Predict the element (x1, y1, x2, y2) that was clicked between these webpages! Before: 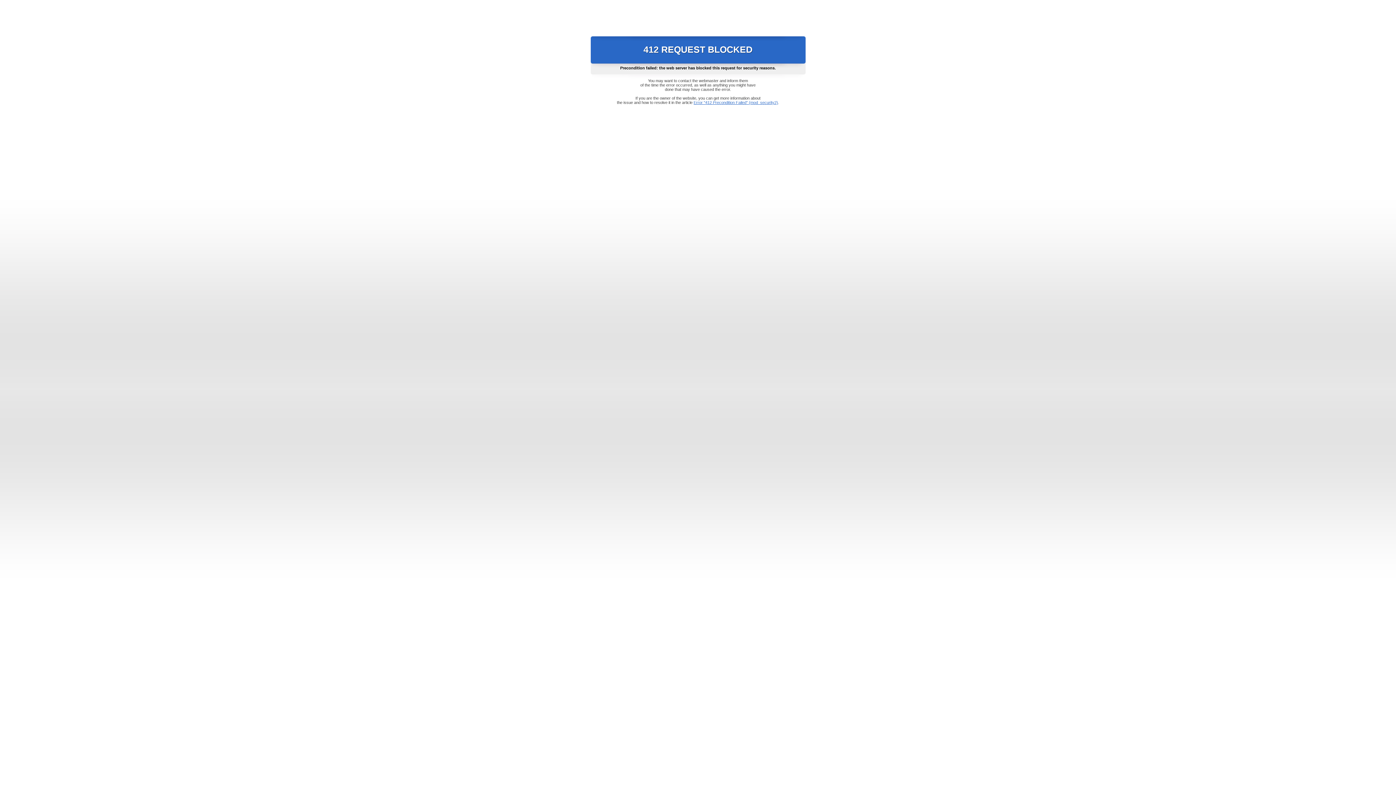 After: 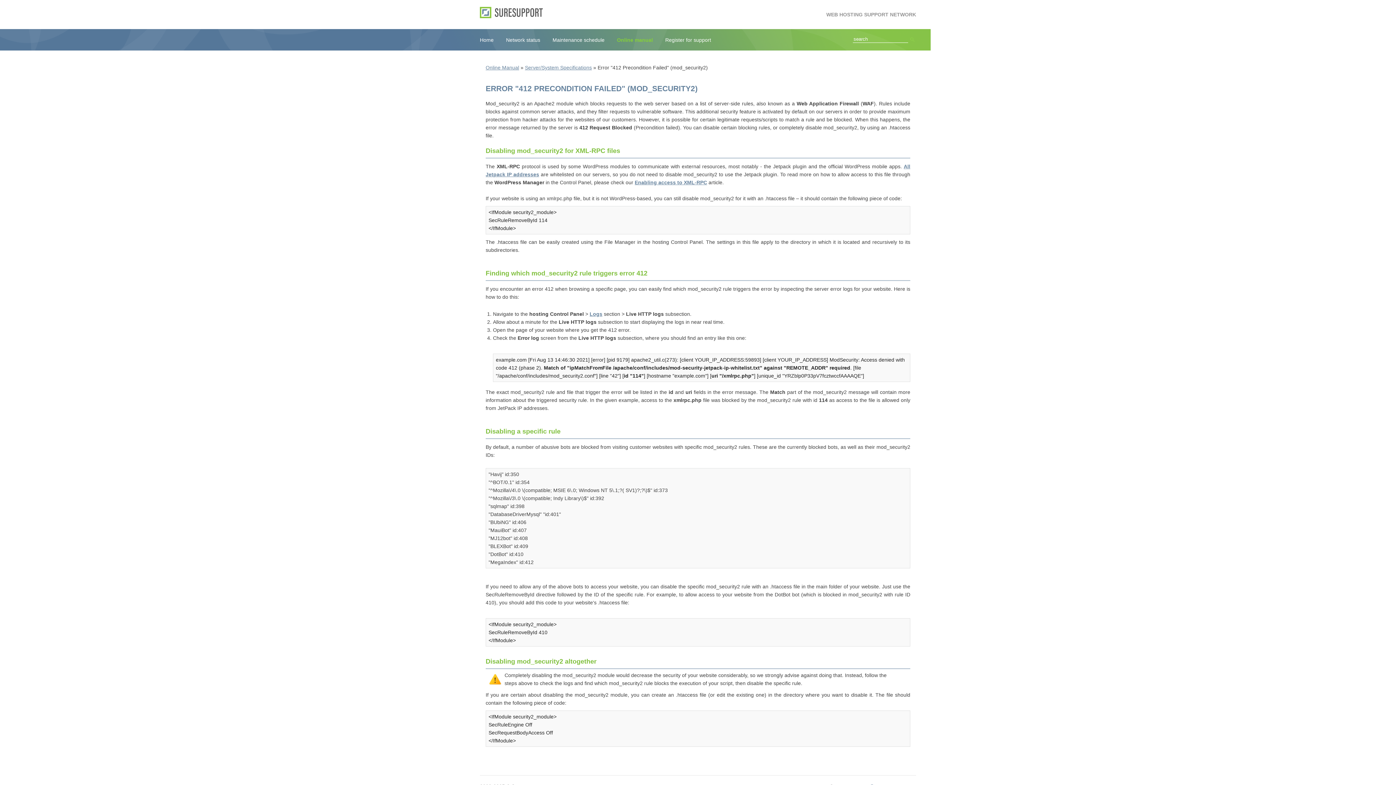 Action: label: Error "412 Precondition Failed" (mod_security2) bbox: (693, 100, 778, 104)